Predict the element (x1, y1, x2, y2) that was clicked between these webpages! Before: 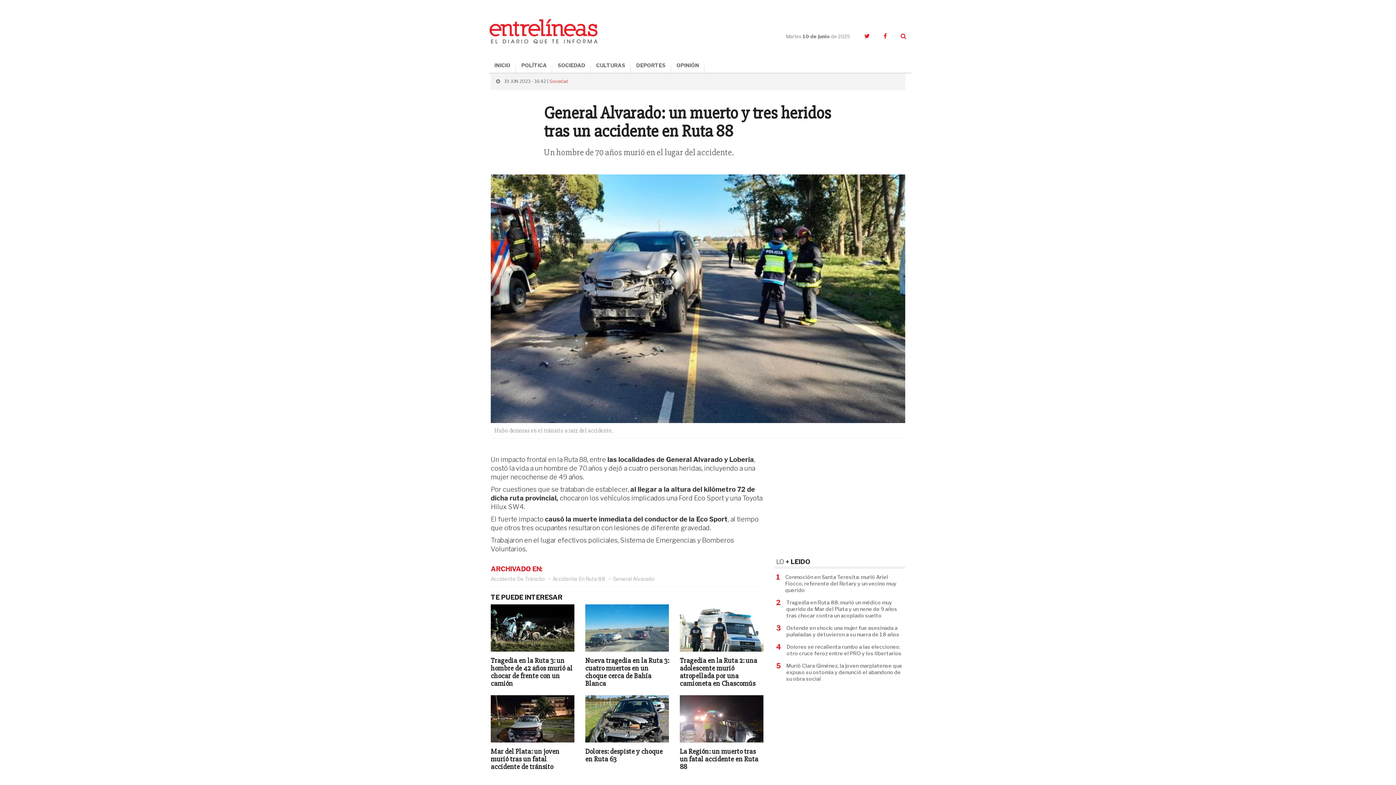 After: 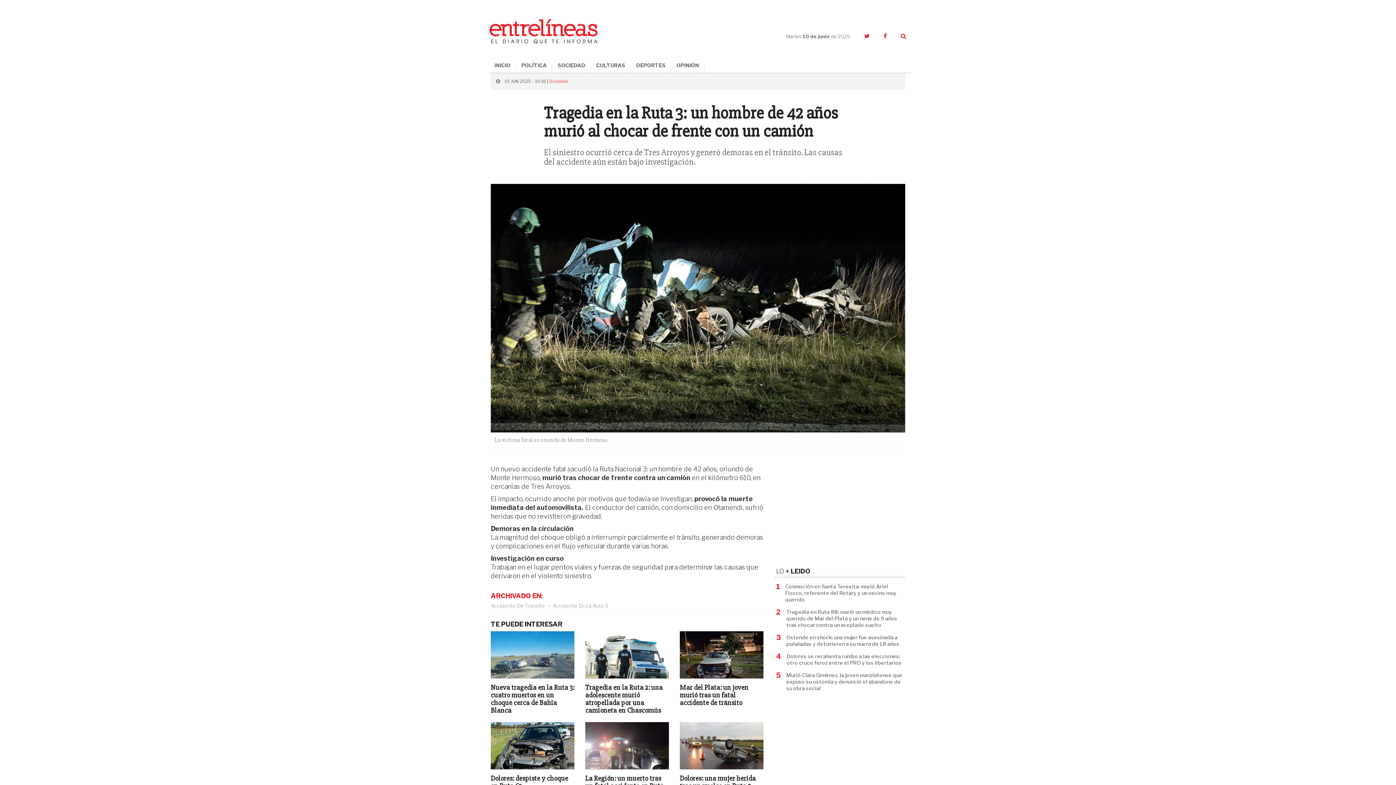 Action: bbox: (490, 657, 574, 687) label: Tragedia en la Ruta 3: un hombre de 42 años murió al chocar de frente con un camión